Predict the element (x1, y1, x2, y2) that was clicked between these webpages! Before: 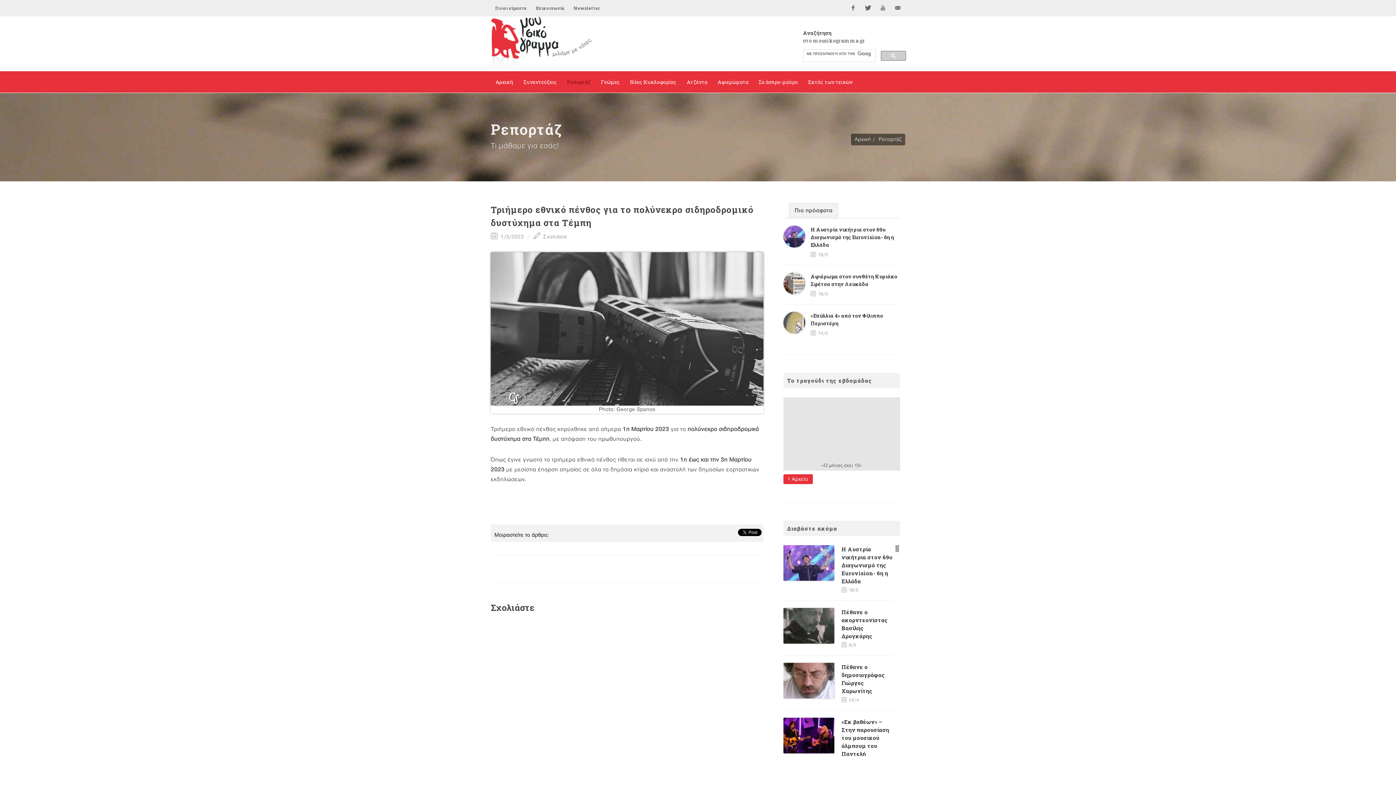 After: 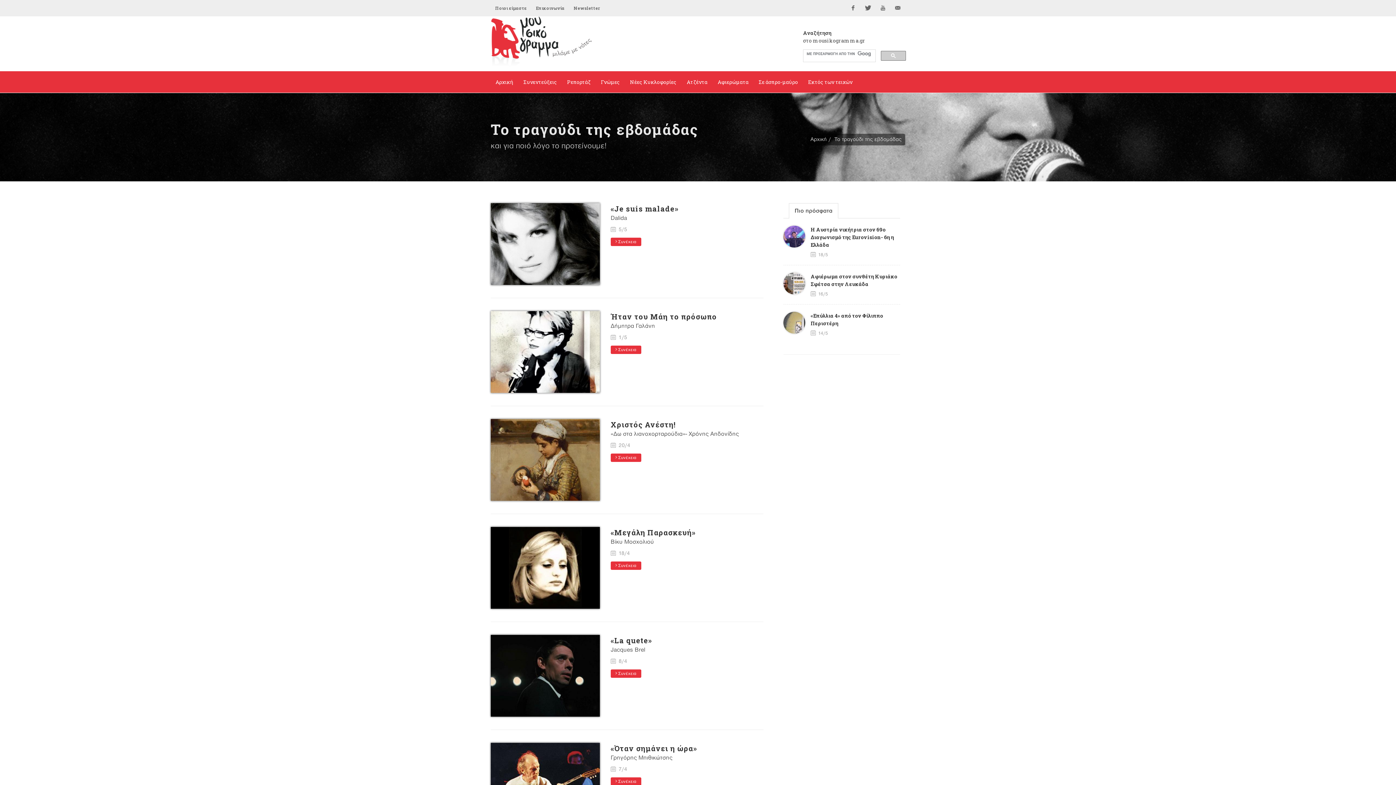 Action: bbox: (783, 474, 813, 484) label:  Αρχείο